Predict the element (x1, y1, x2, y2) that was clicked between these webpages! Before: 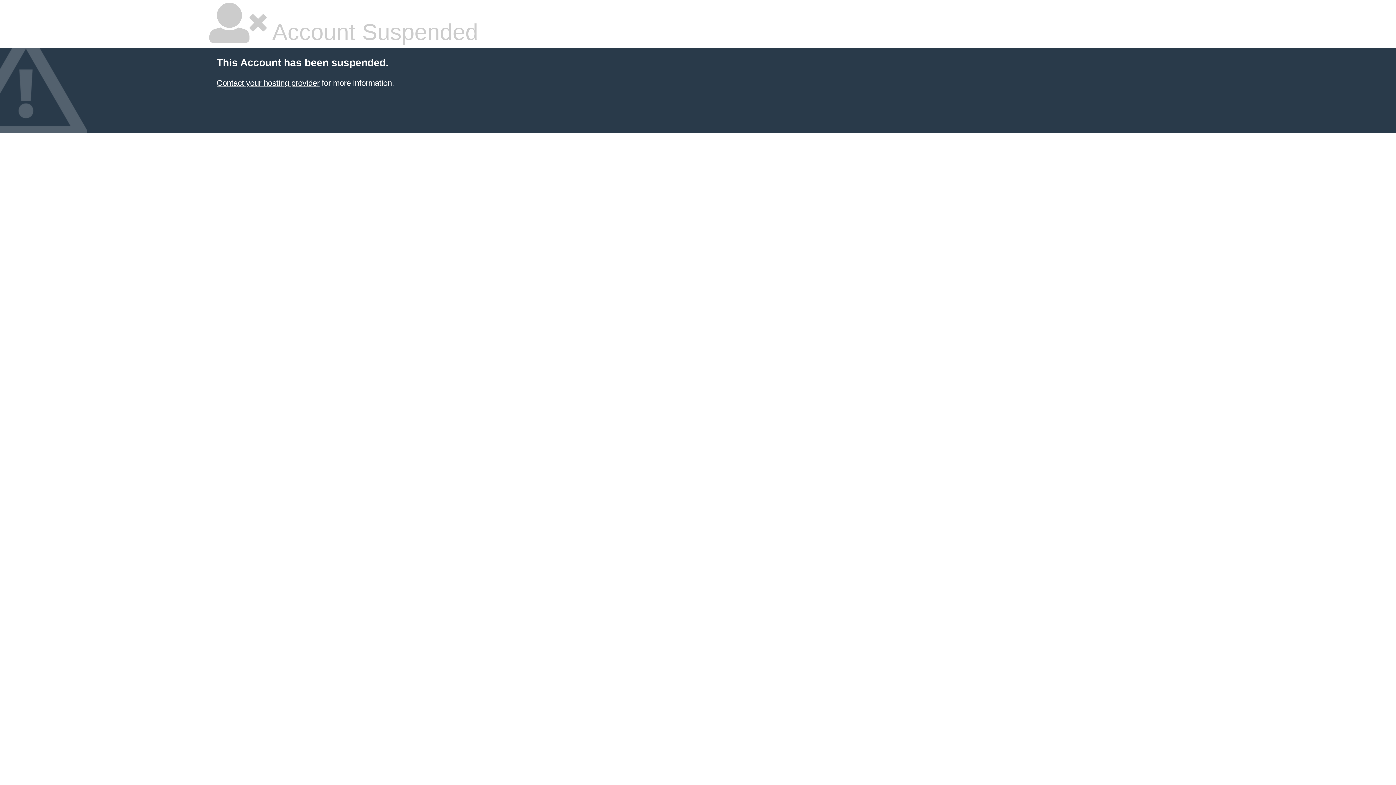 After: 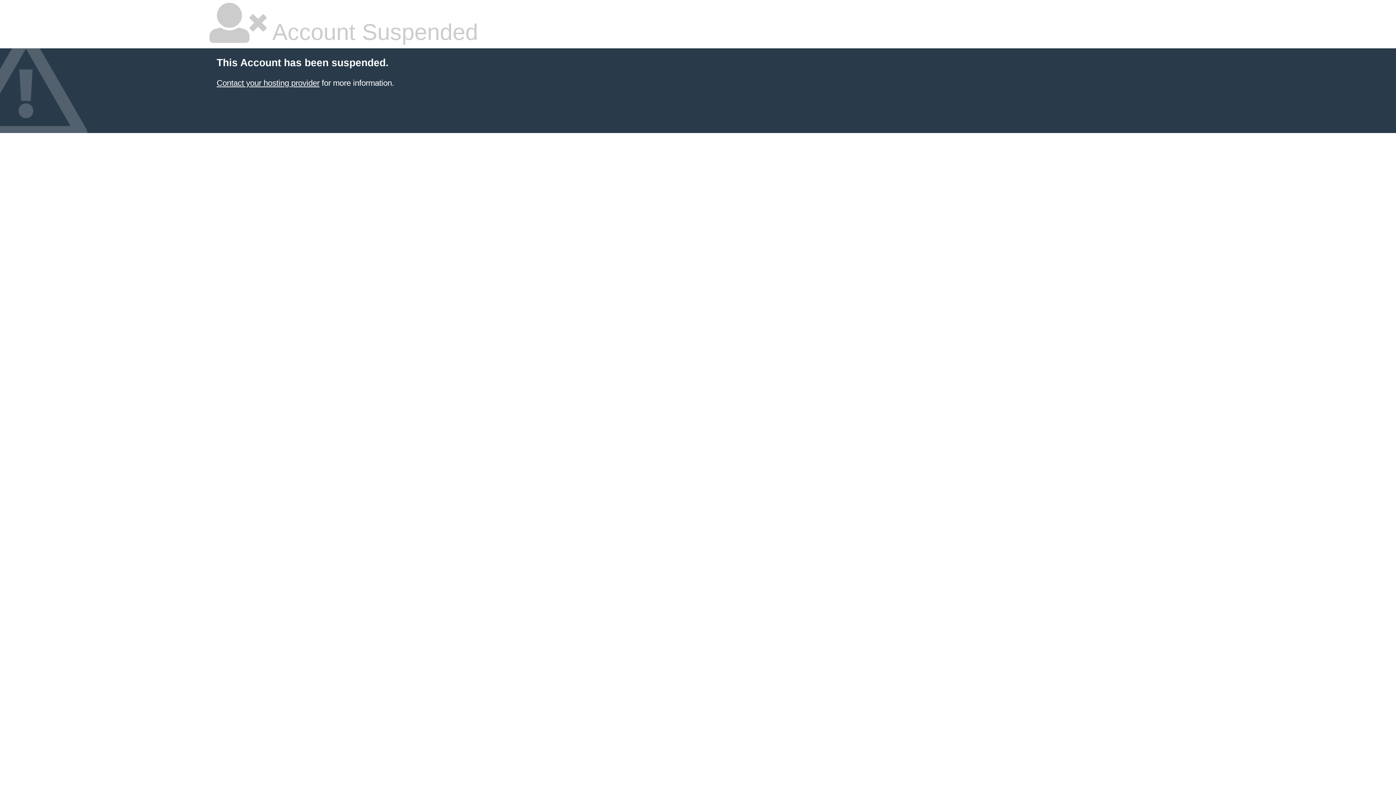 Action: label: Contact your hosting provider bbox: (216, 78, 319, 87)